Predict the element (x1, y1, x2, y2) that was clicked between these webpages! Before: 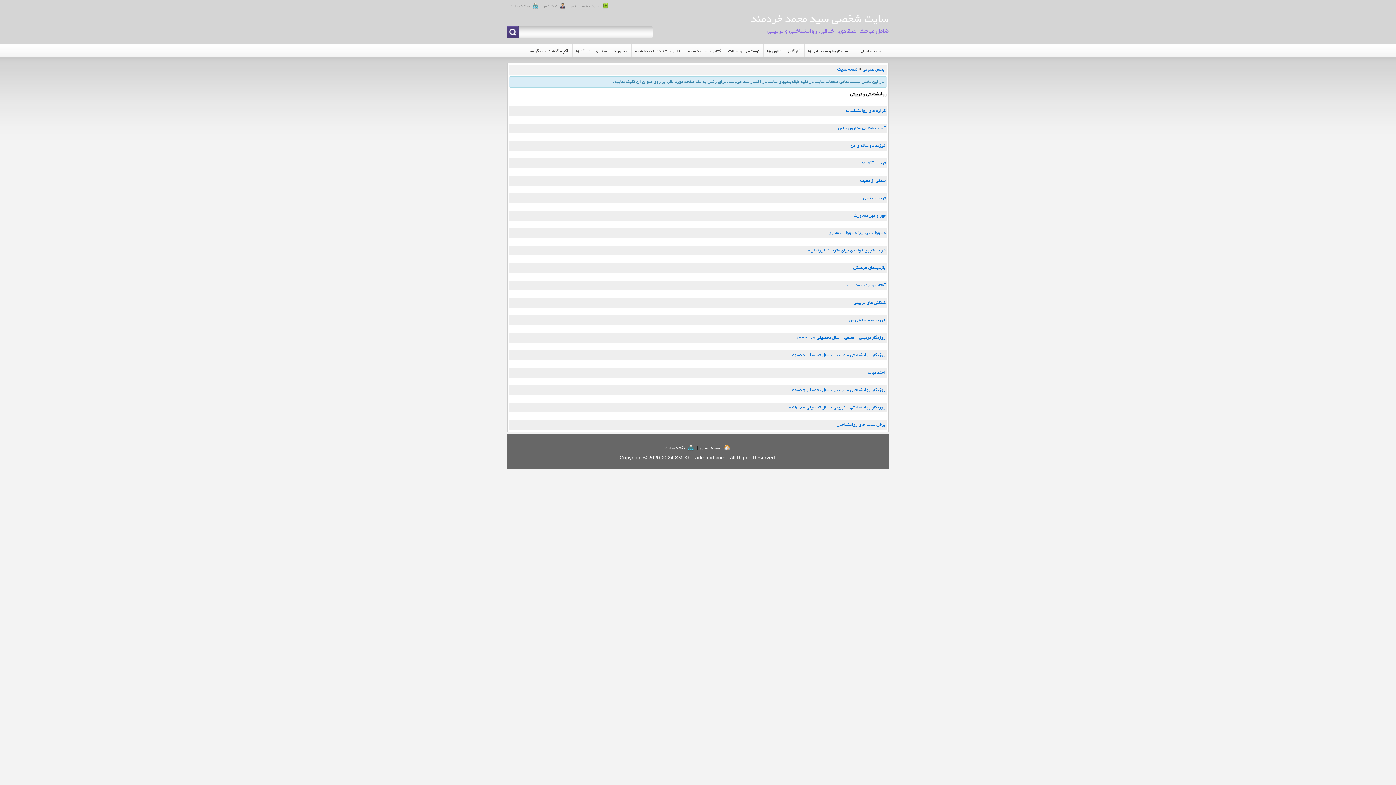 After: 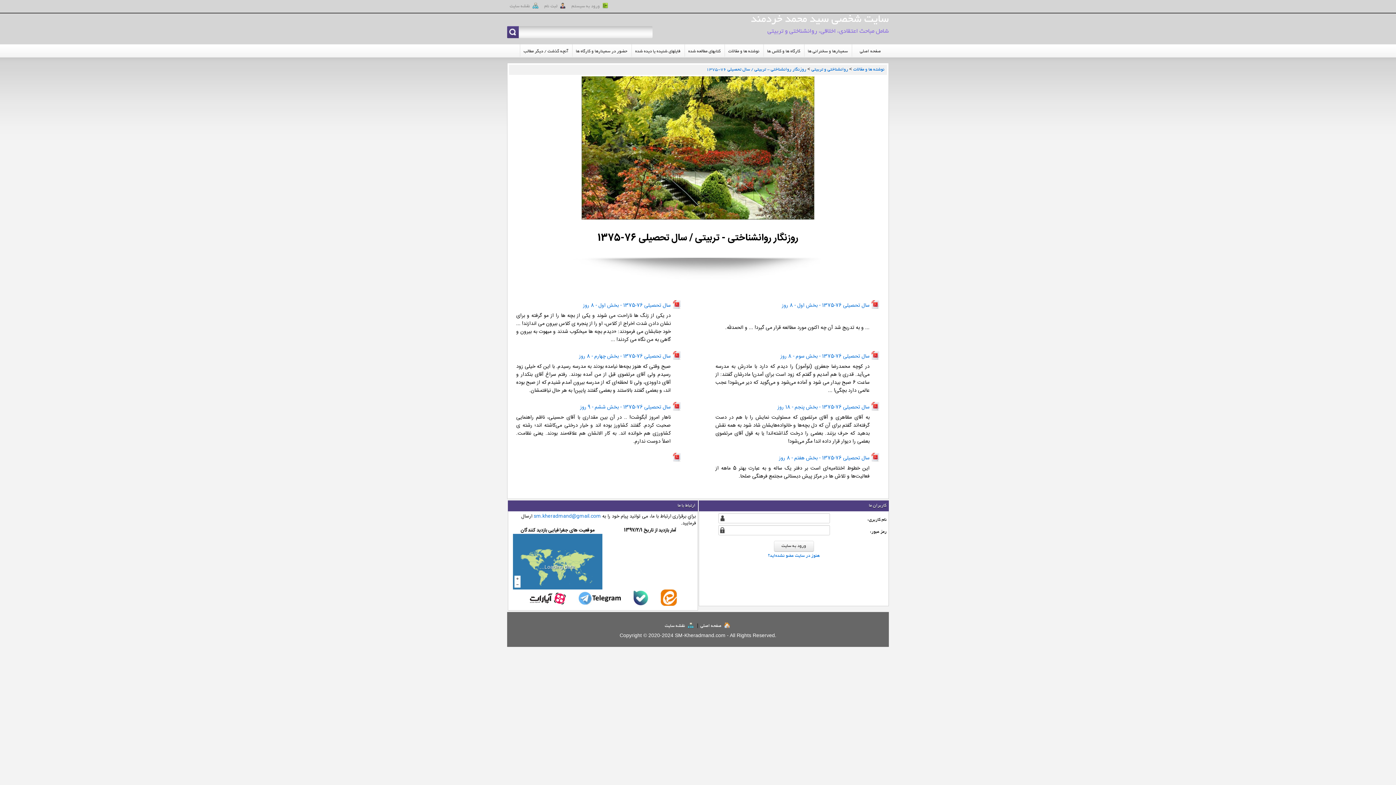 Action: bbox: (509, 333, 886, 342) label: روزنگار تربیتی - معلمی - سال تحصیلی 76-1375